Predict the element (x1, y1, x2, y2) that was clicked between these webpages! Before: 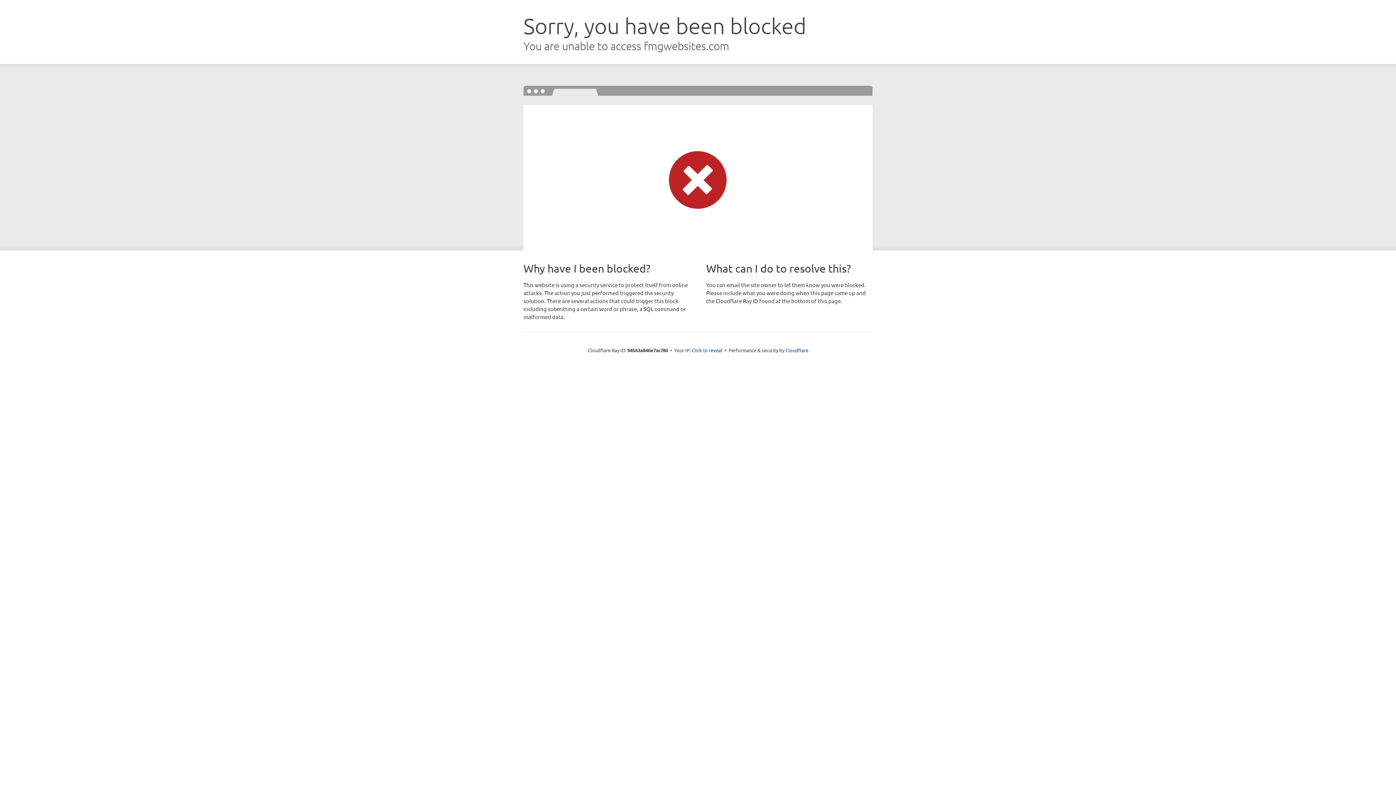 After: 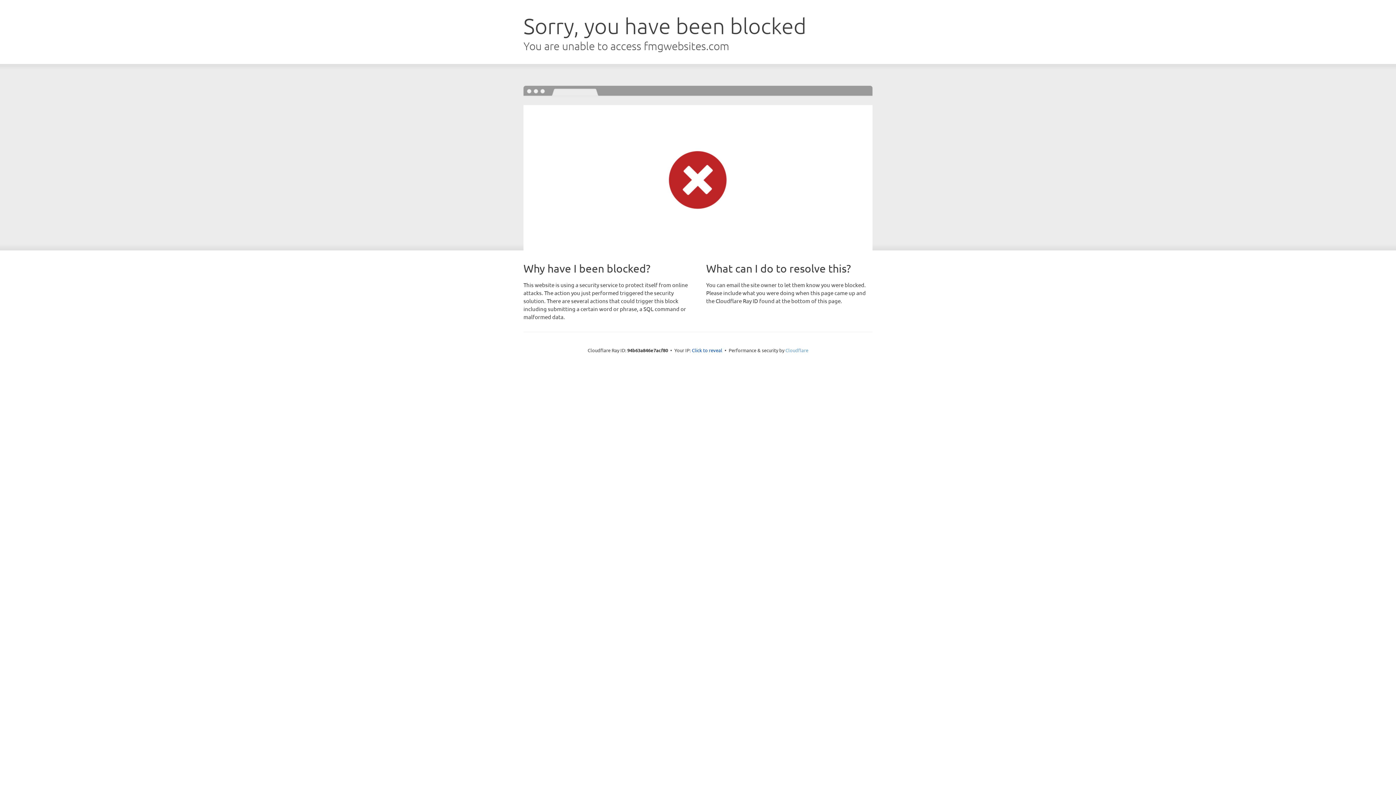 Action: bbox: (785, 347, 808, 353) label: Cloudflare